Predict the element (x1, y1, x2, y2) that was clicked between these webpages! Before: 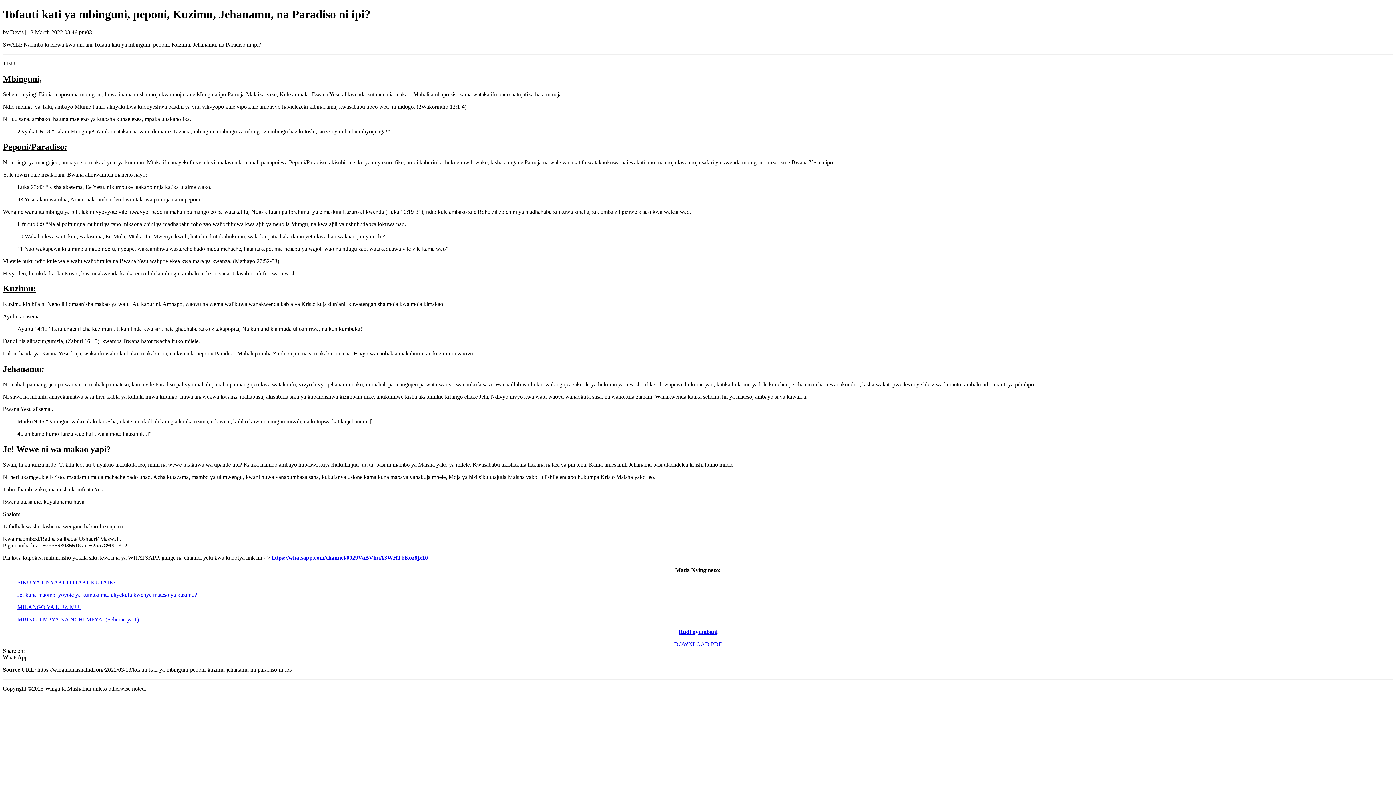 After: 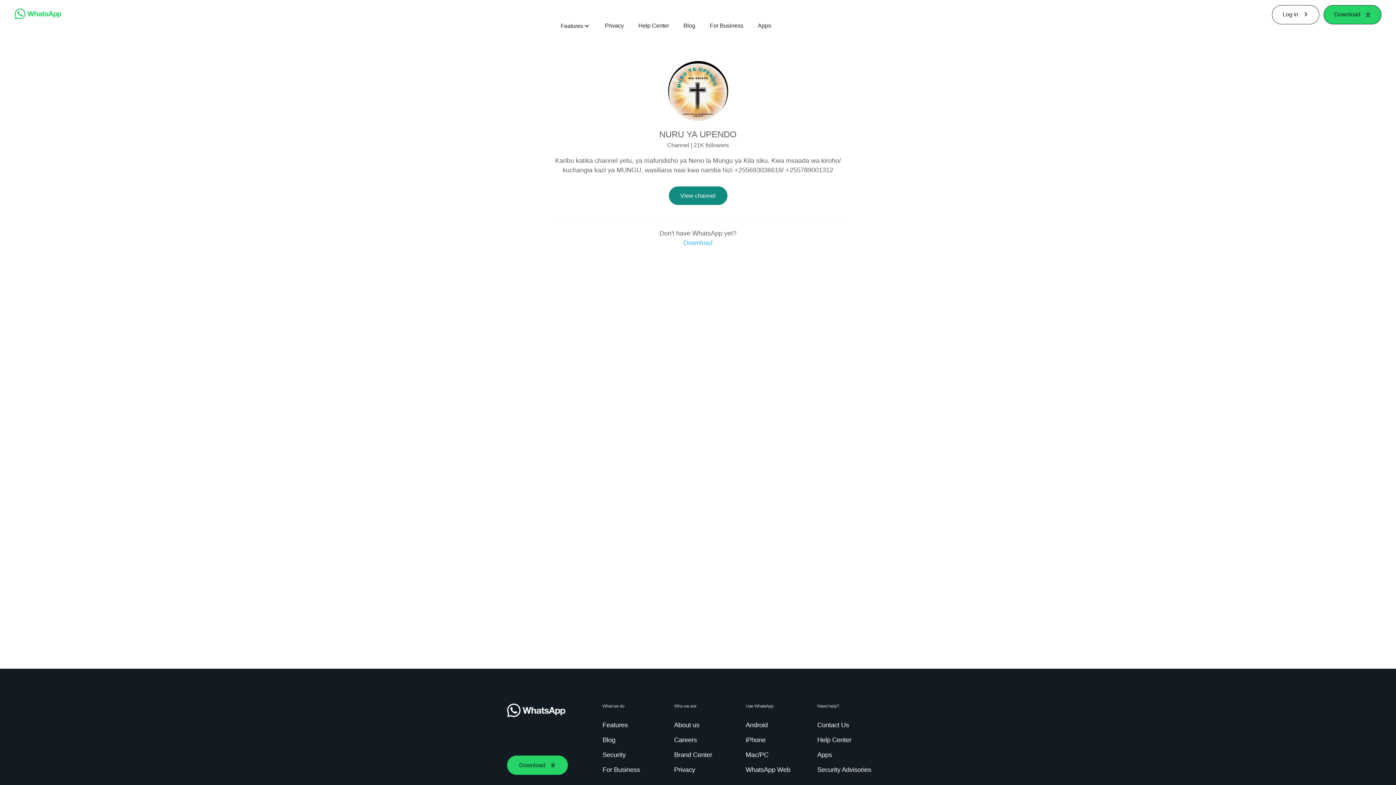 Action: bbox: (271, 554, 428, 561) label: https://whatsapp.com/channel/0029VaBVhuA3WHTbKoz8jx10